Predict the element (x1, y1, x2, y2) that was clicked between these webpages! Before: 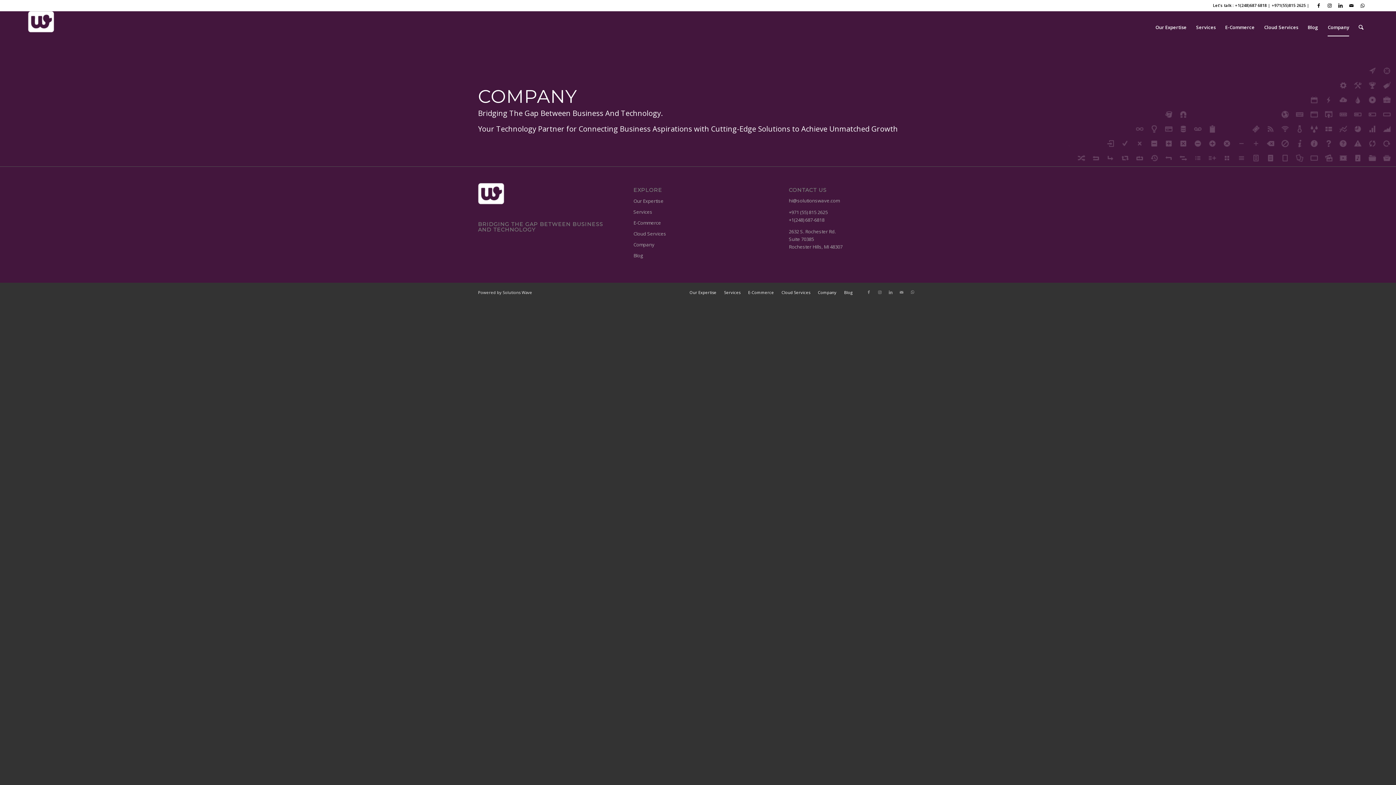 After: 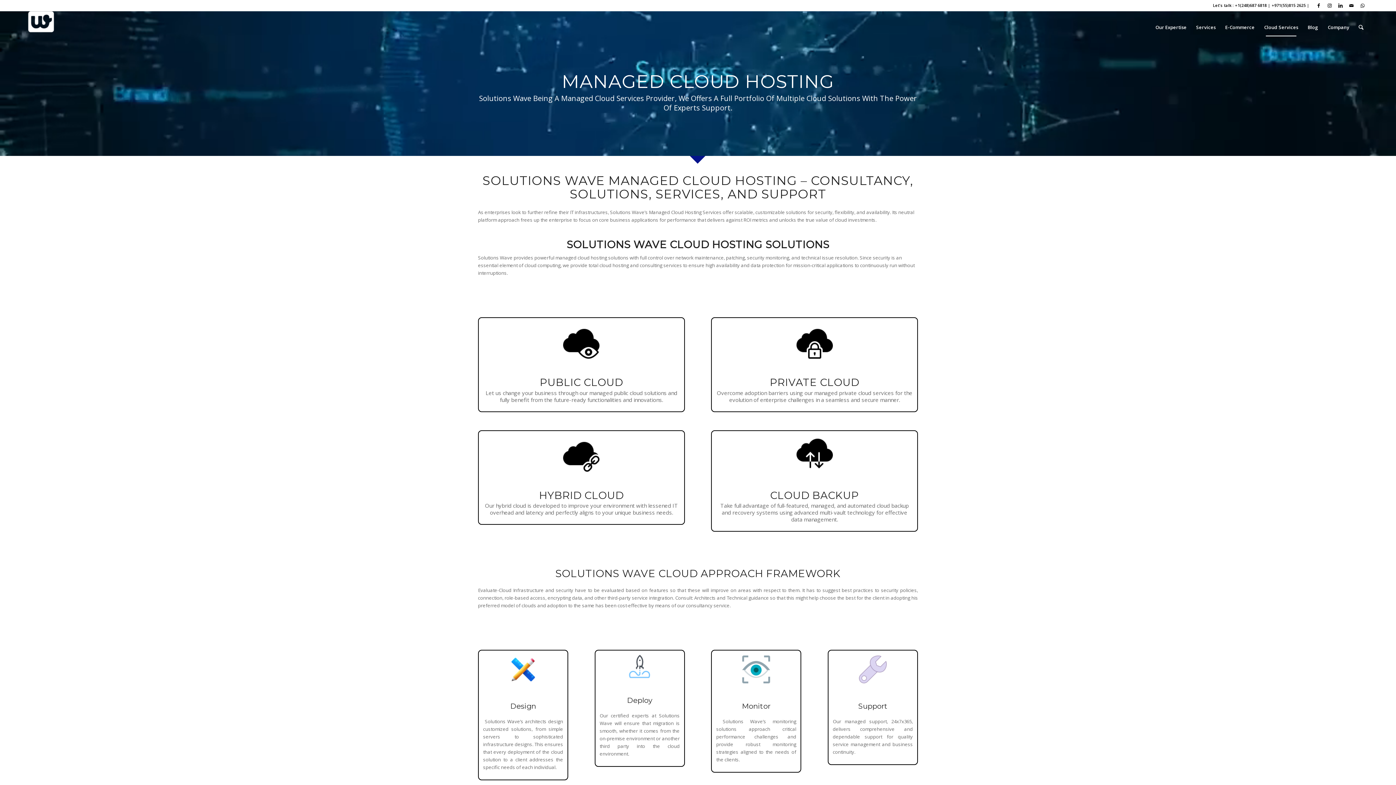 Action: label: Cloud Services bbox: (633, 228, 762, 239)